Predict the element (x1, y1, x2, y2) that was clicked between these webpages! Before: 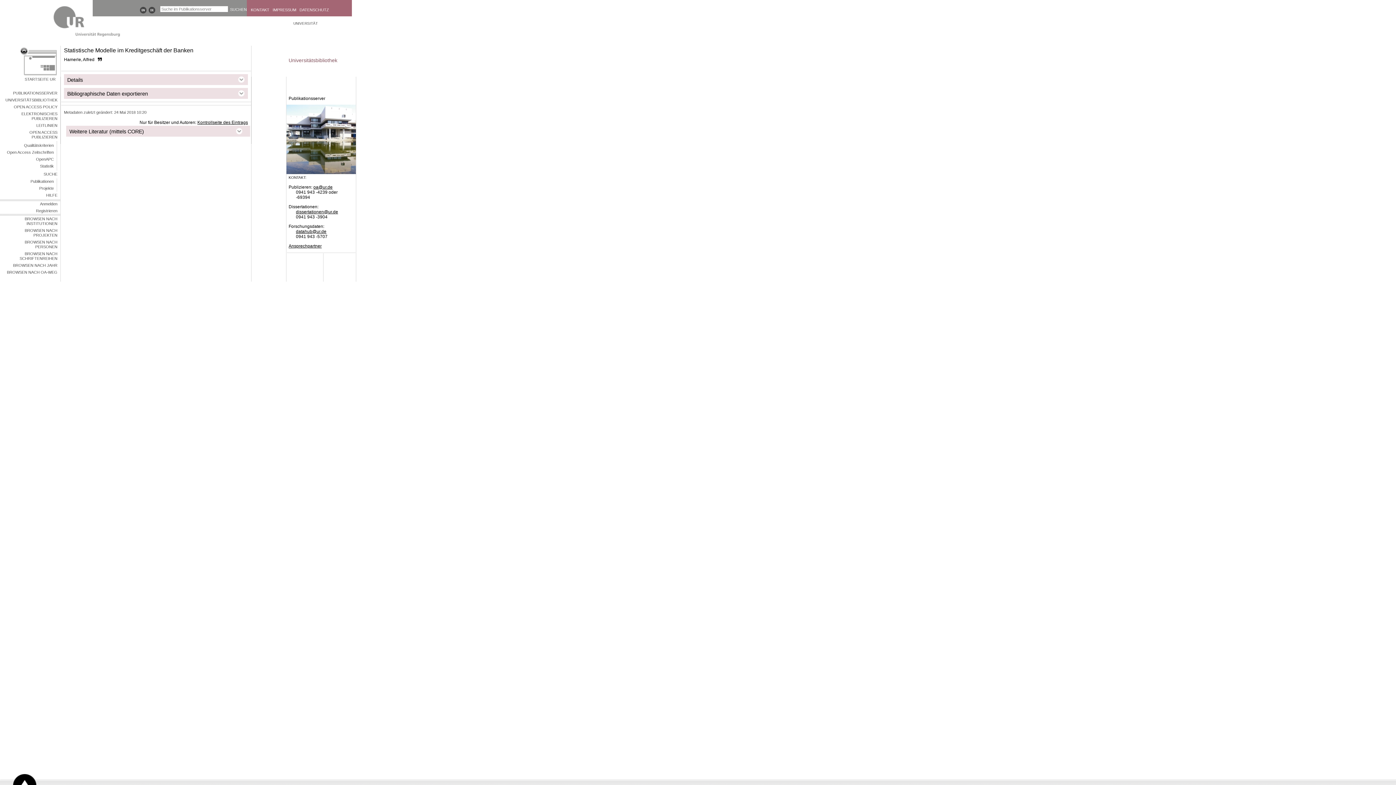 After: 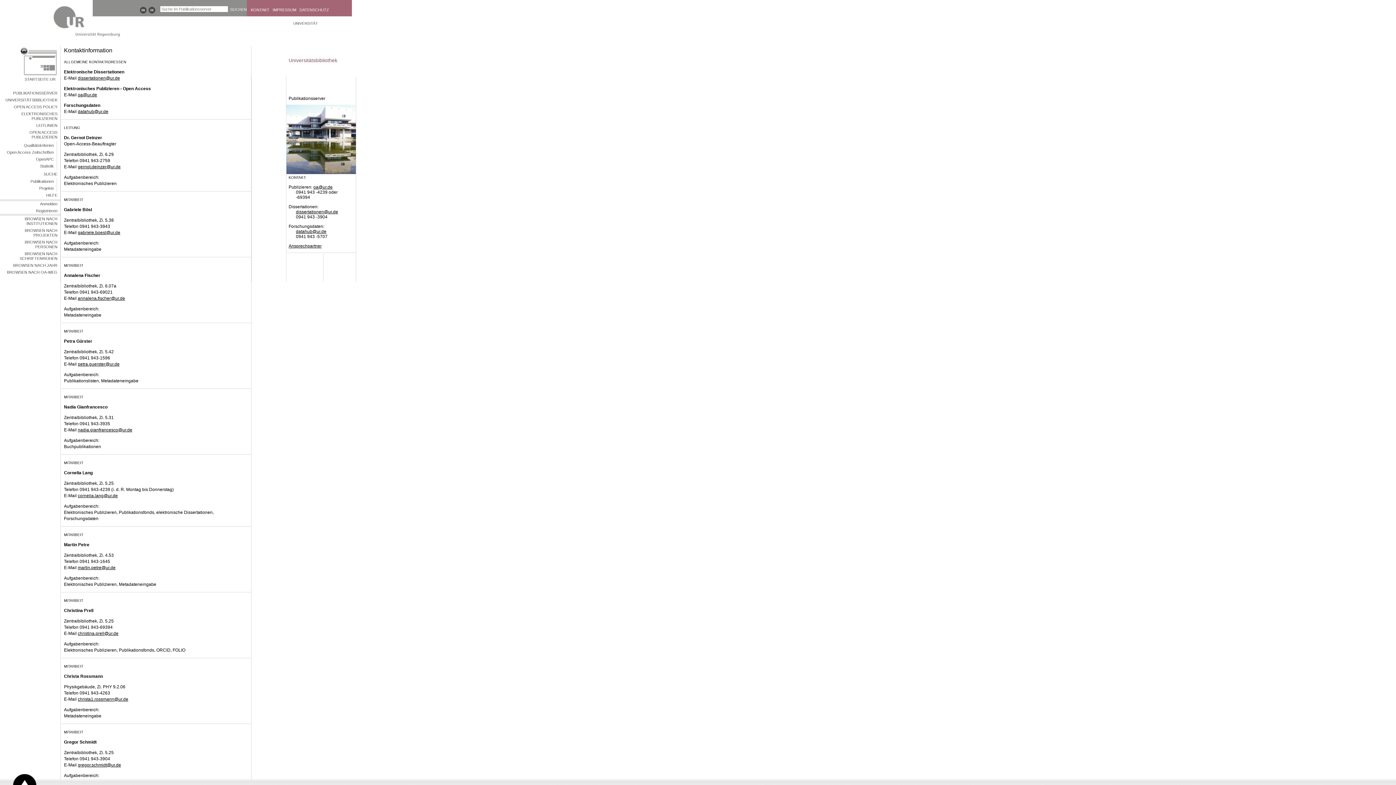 Action: bbox: (250, 7, 271, 12) label: KONTAKT